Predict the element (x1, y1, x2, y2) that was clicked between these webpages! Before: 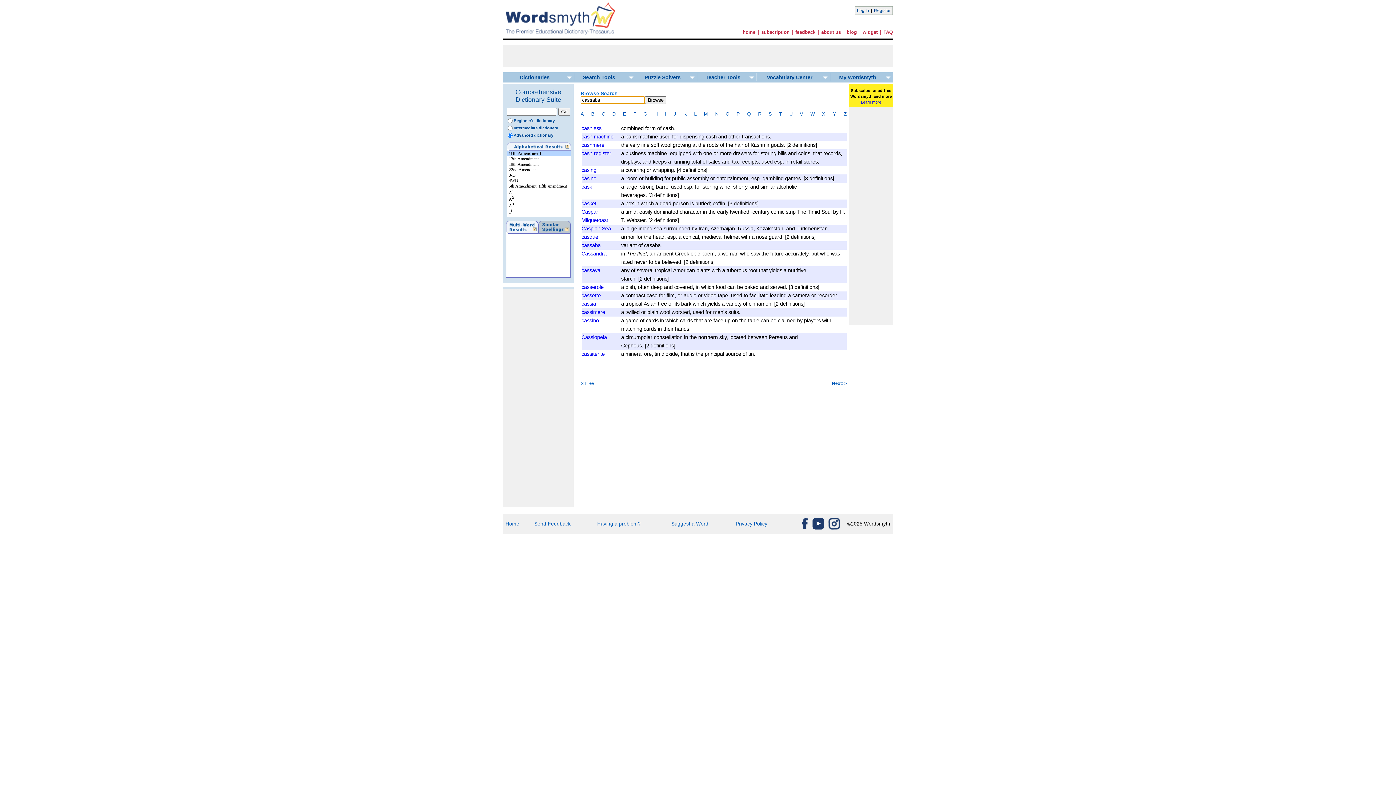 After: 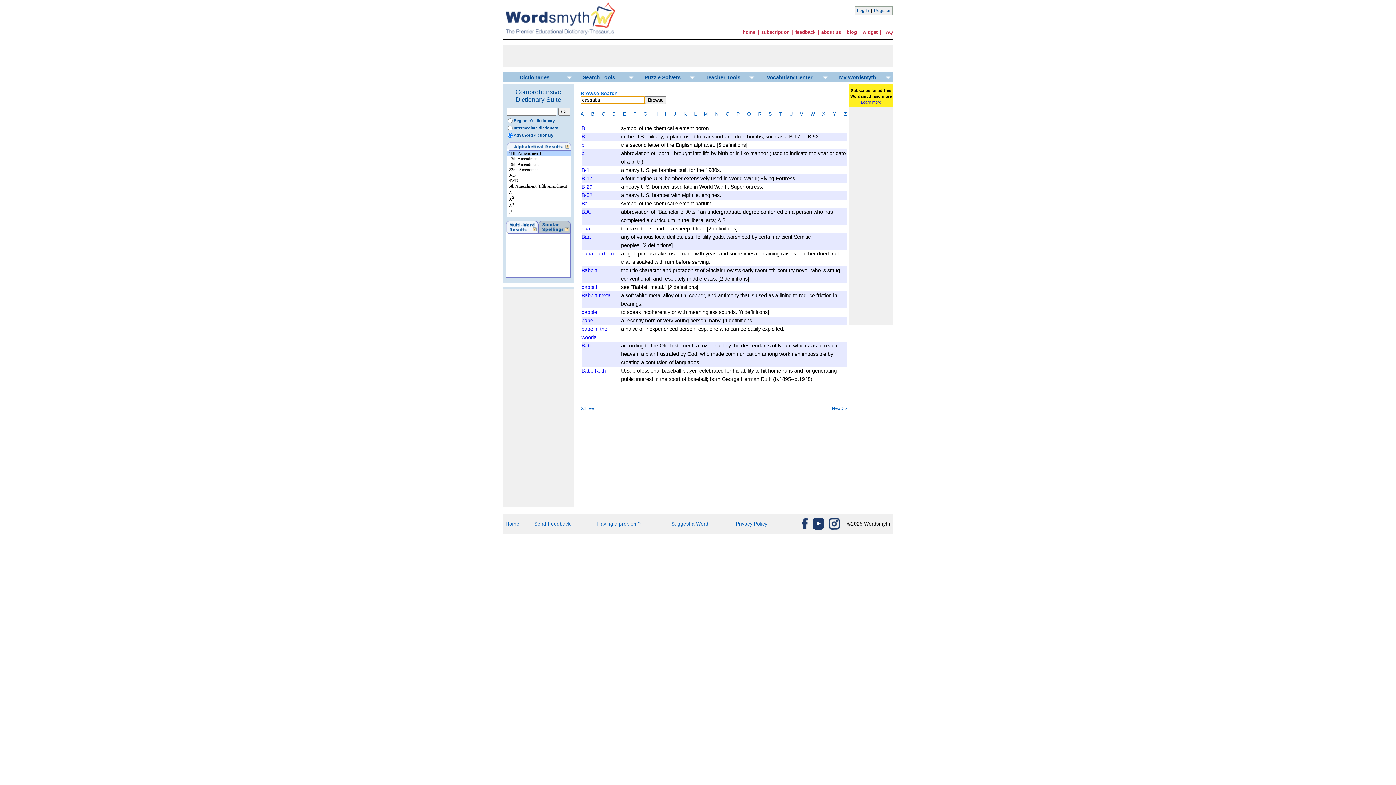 Action: label: B bbox: (591, 111, 594, 116)